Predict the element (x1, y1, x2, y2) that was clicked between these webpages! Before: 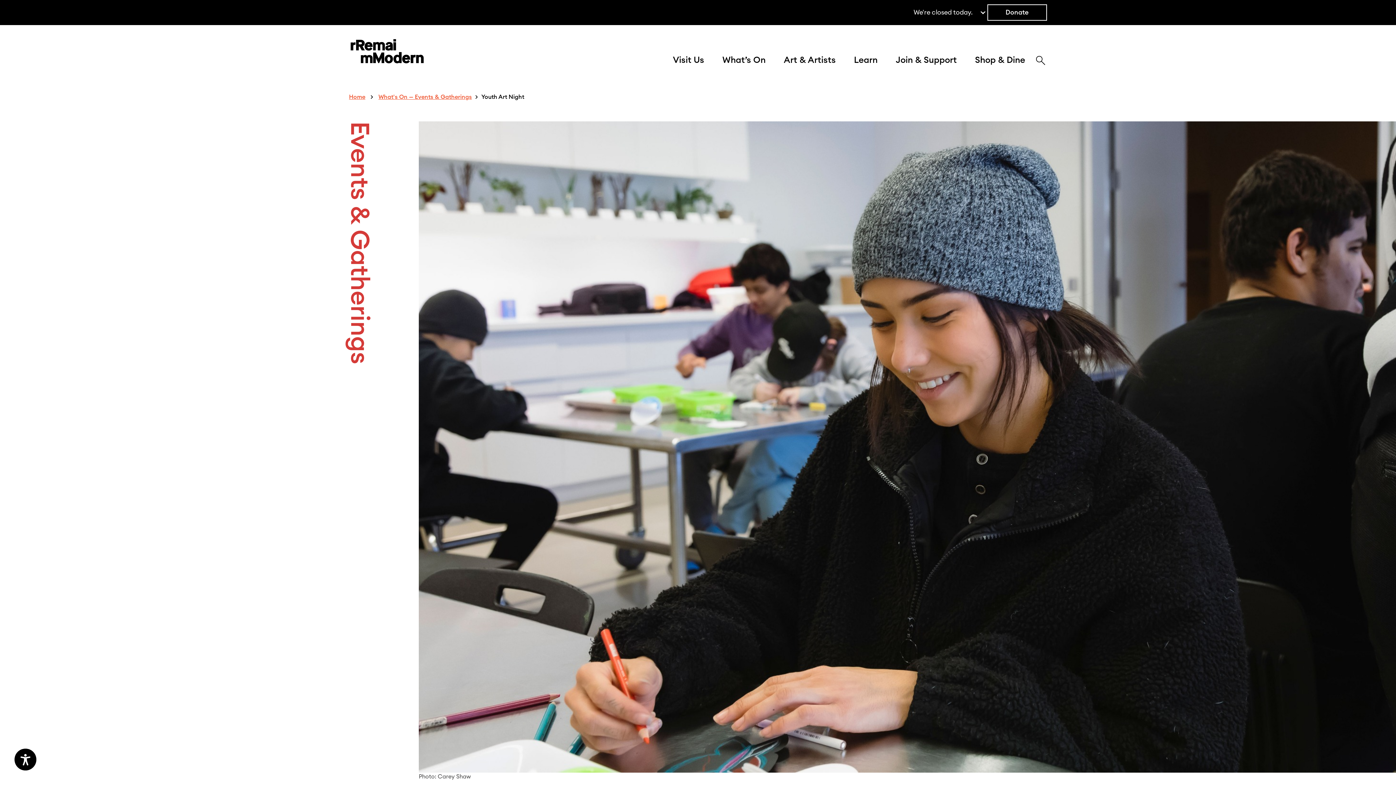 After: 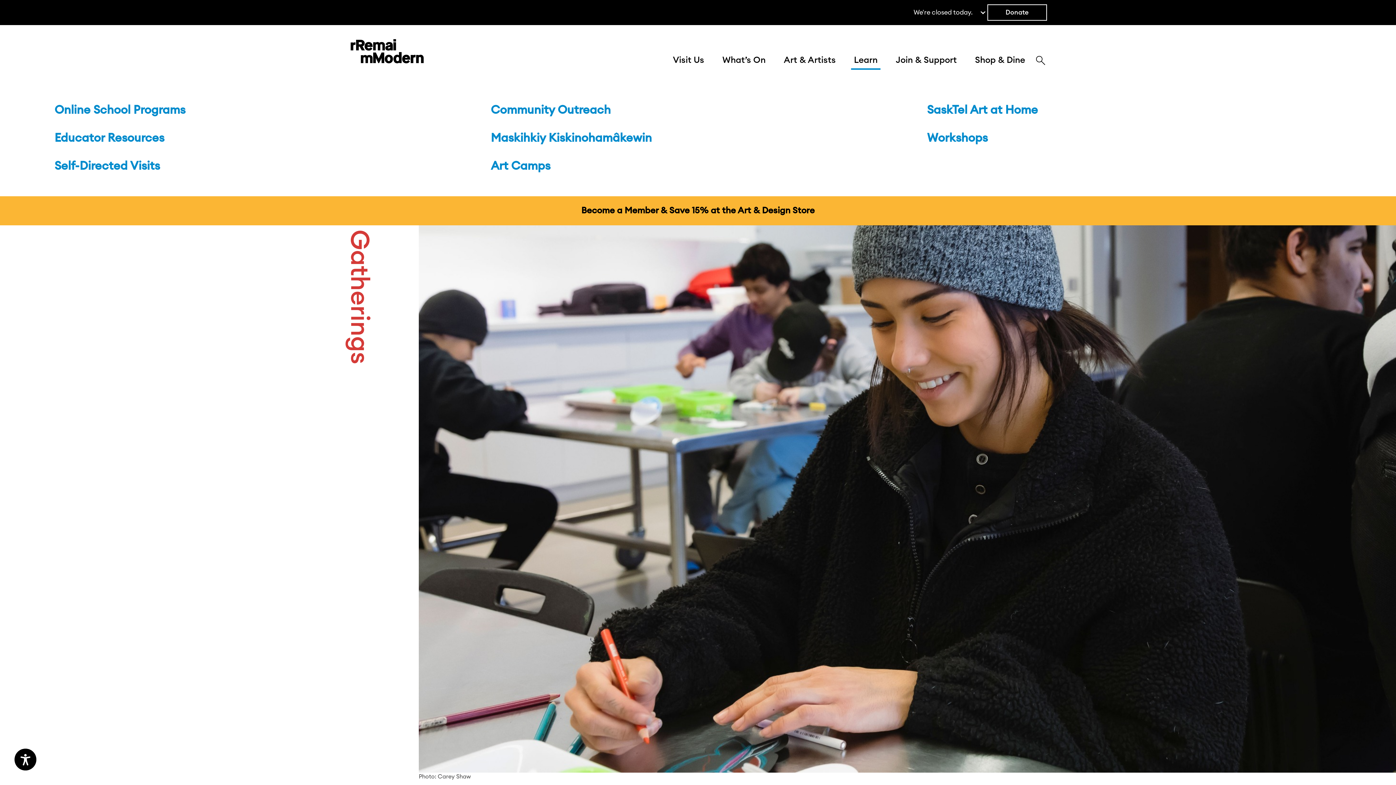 Action: label: Learn bbox: (853, 53, 878, 67)